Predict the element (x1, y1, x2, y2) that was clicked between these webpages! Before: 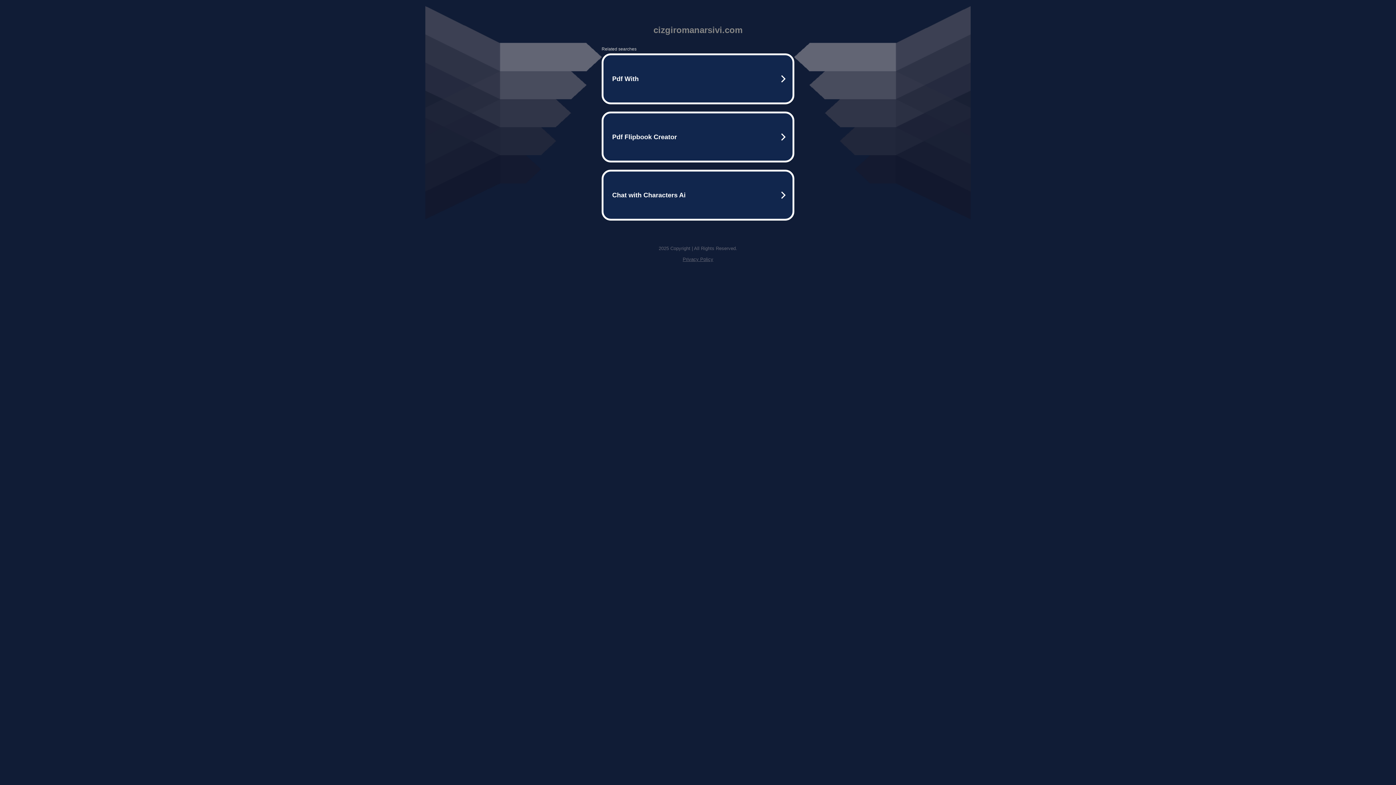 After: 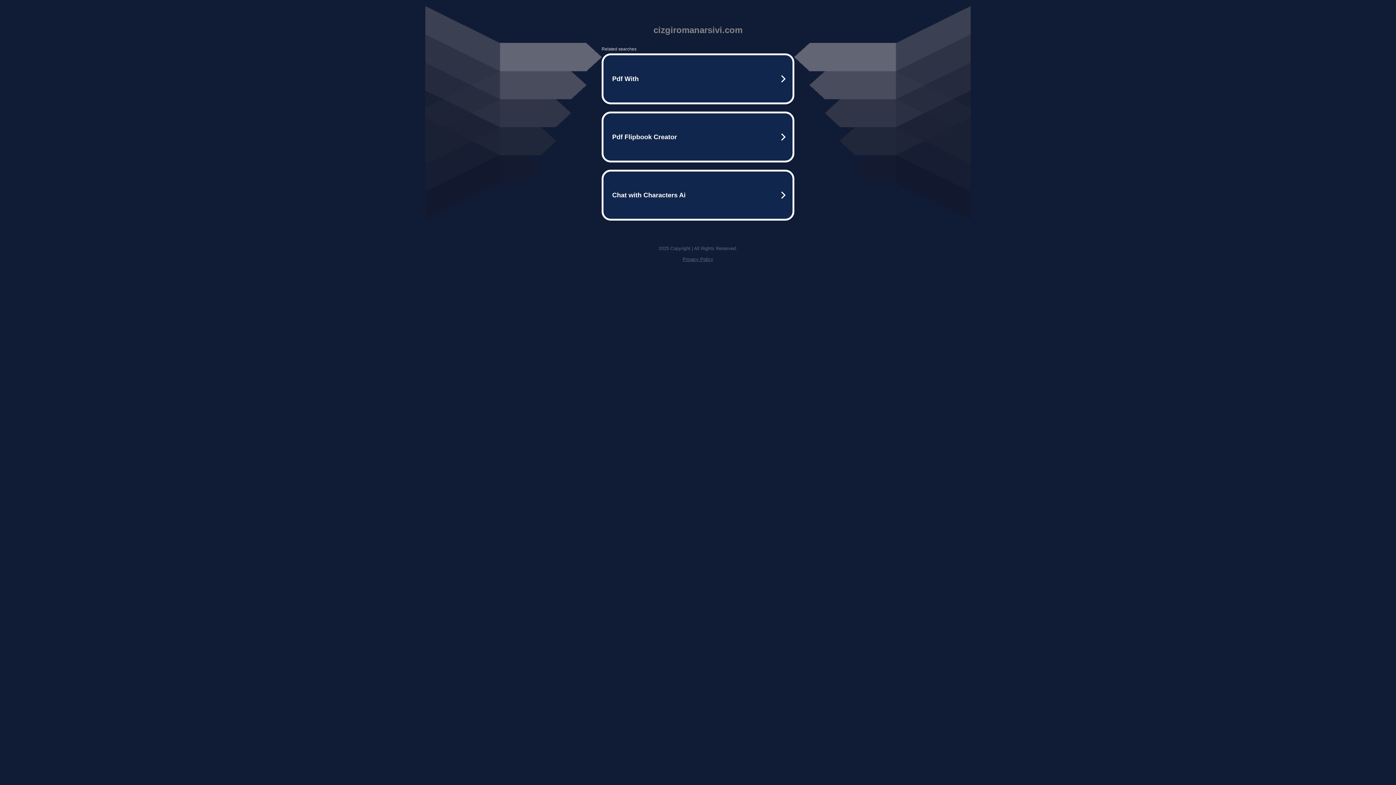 Action: label: Privacy Policy bbox: (682, 256, 713, 262)